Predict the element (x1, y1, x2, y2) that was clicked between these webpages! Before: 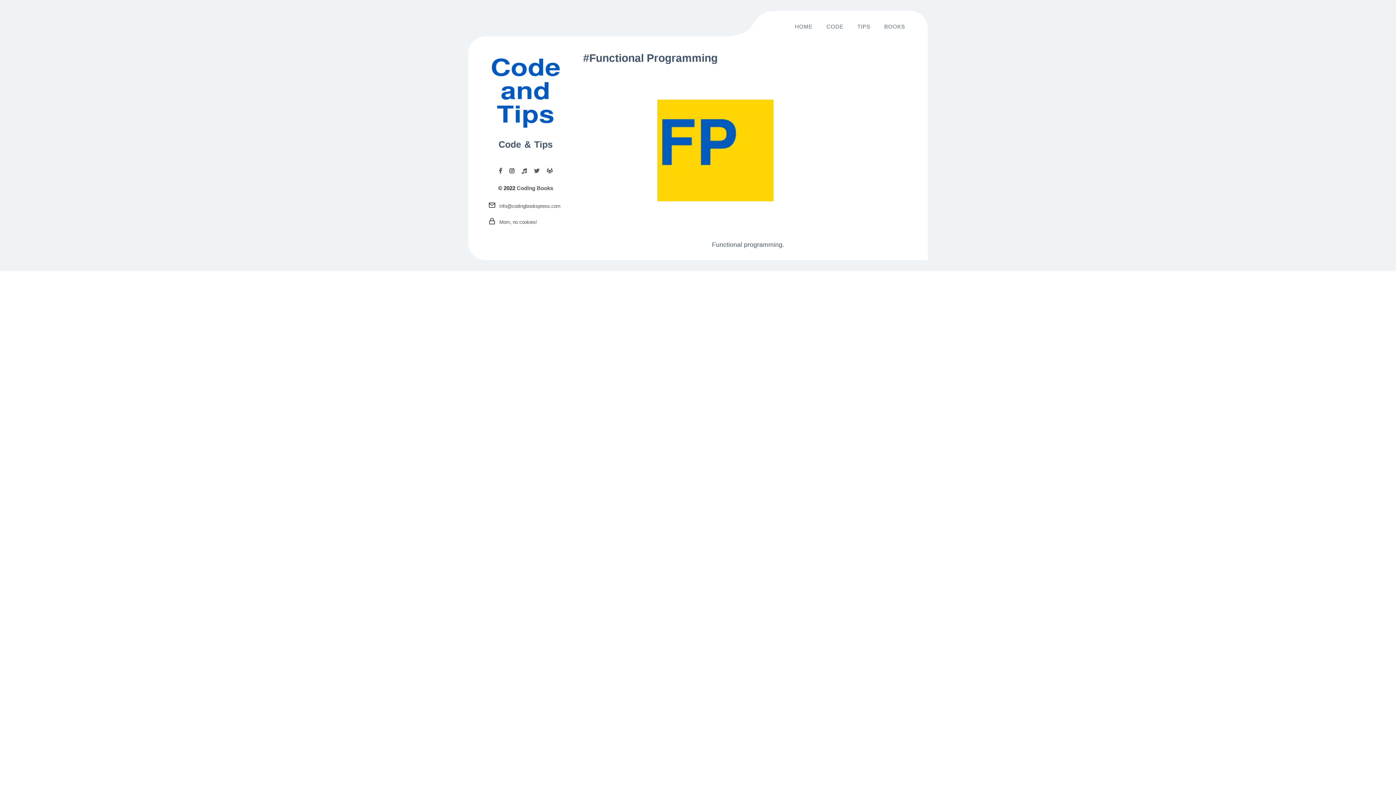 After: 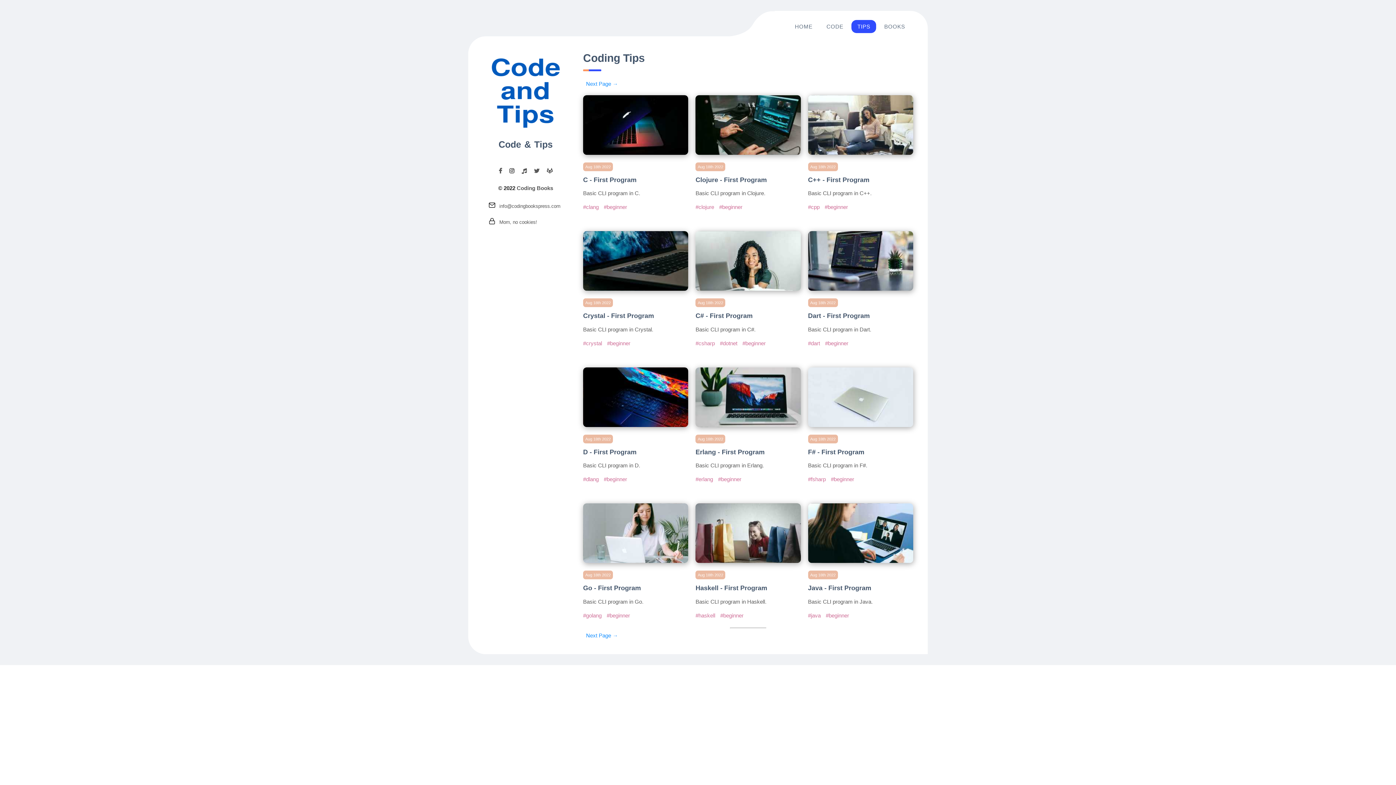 Action: bbox: (851, 19, 876, 33) label: TIPS